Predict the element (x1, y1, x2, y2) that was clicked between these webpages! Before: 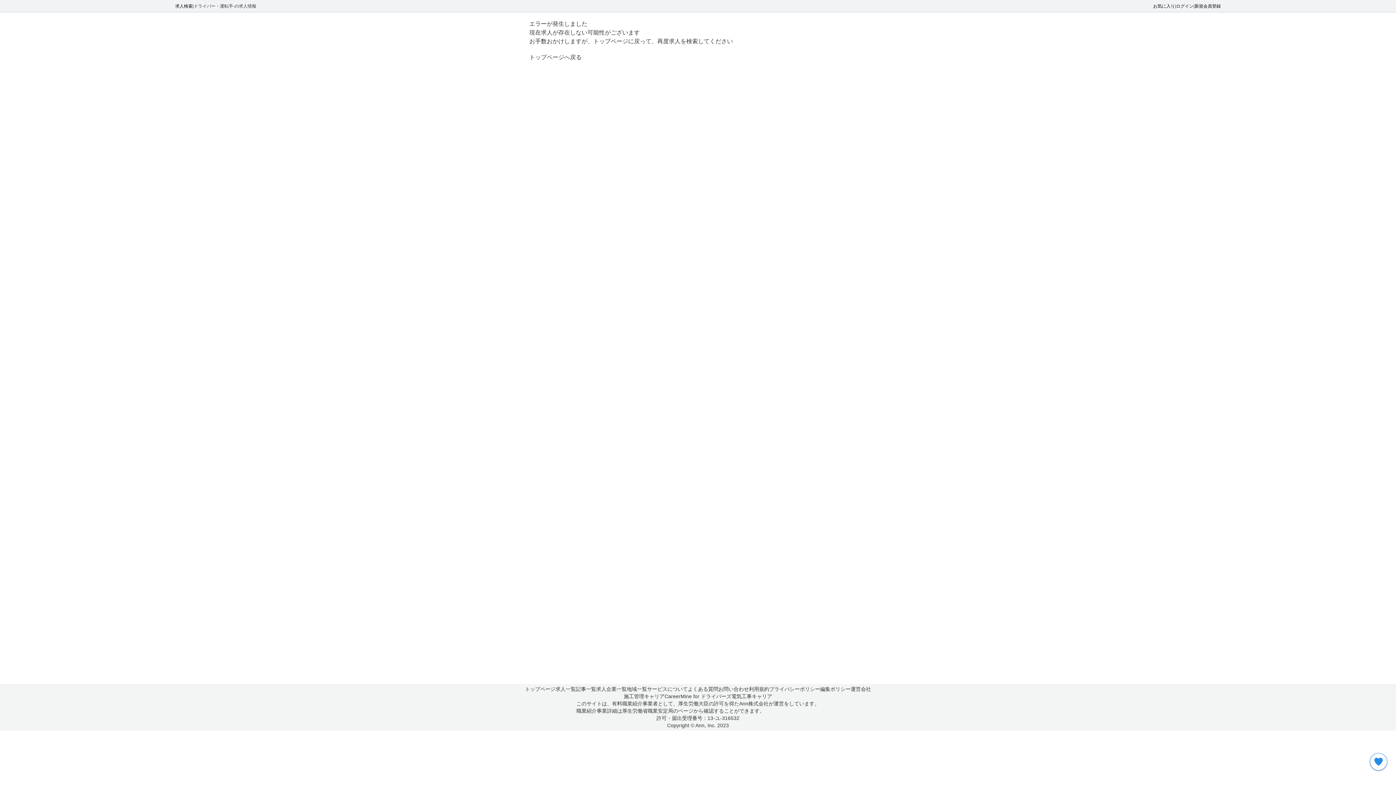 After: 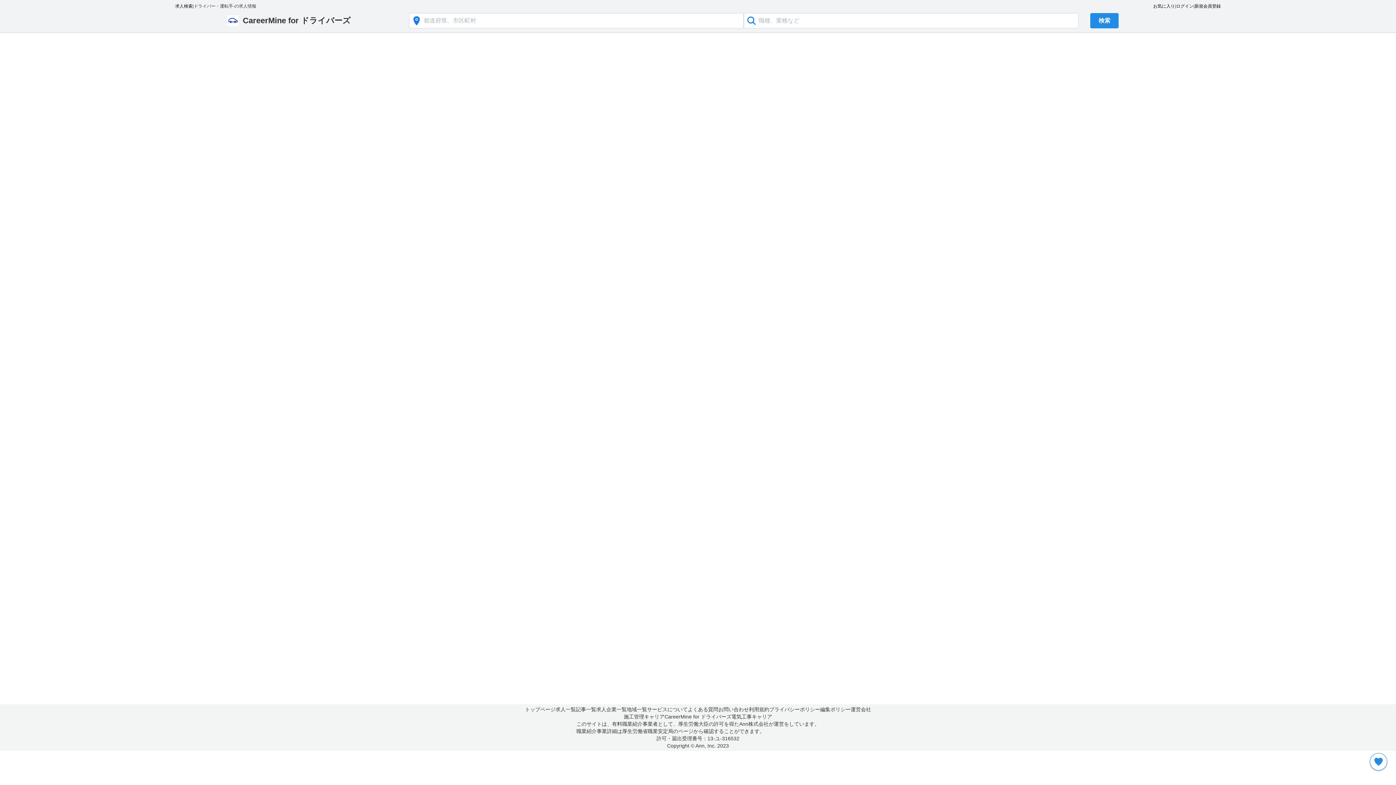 Action: bbox: (555, 685, 576, 693) label: 求人一覧